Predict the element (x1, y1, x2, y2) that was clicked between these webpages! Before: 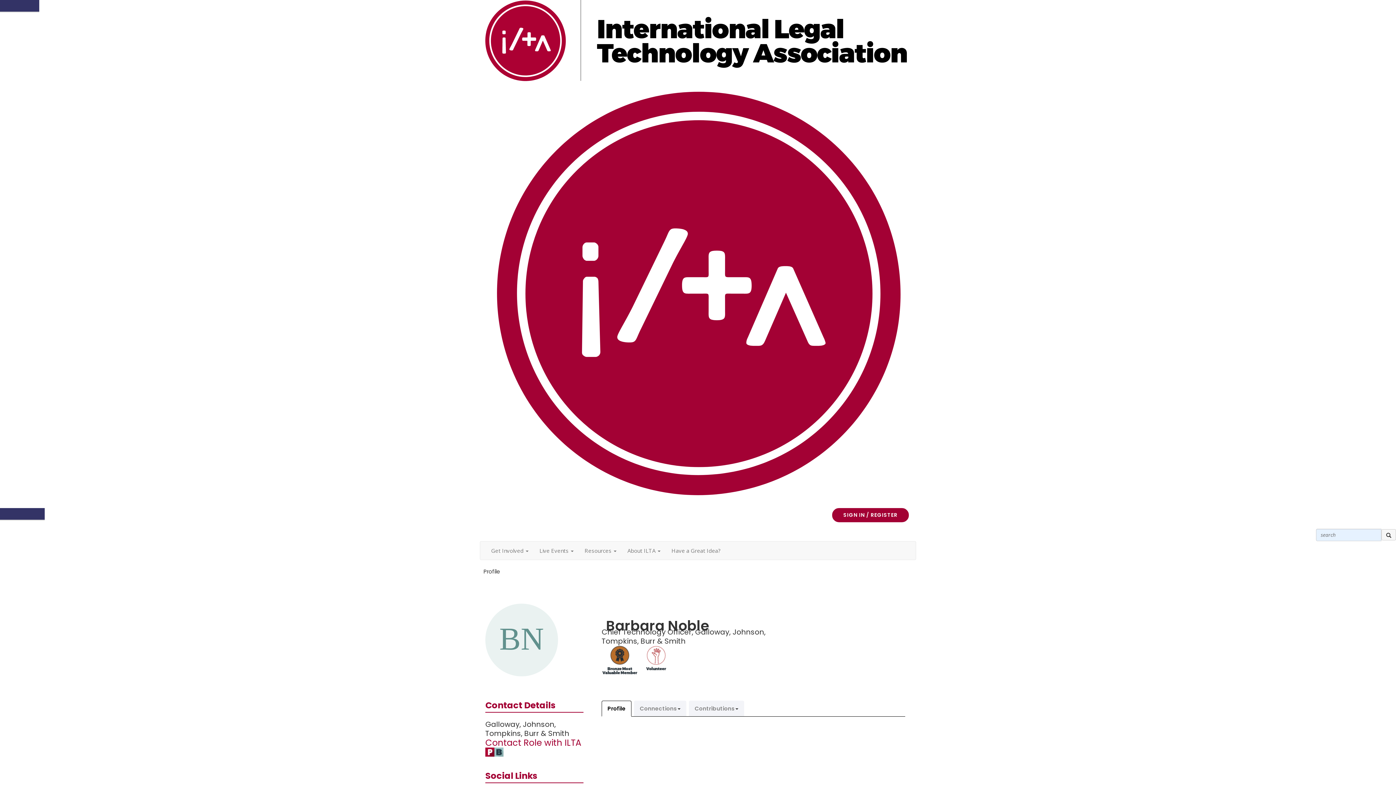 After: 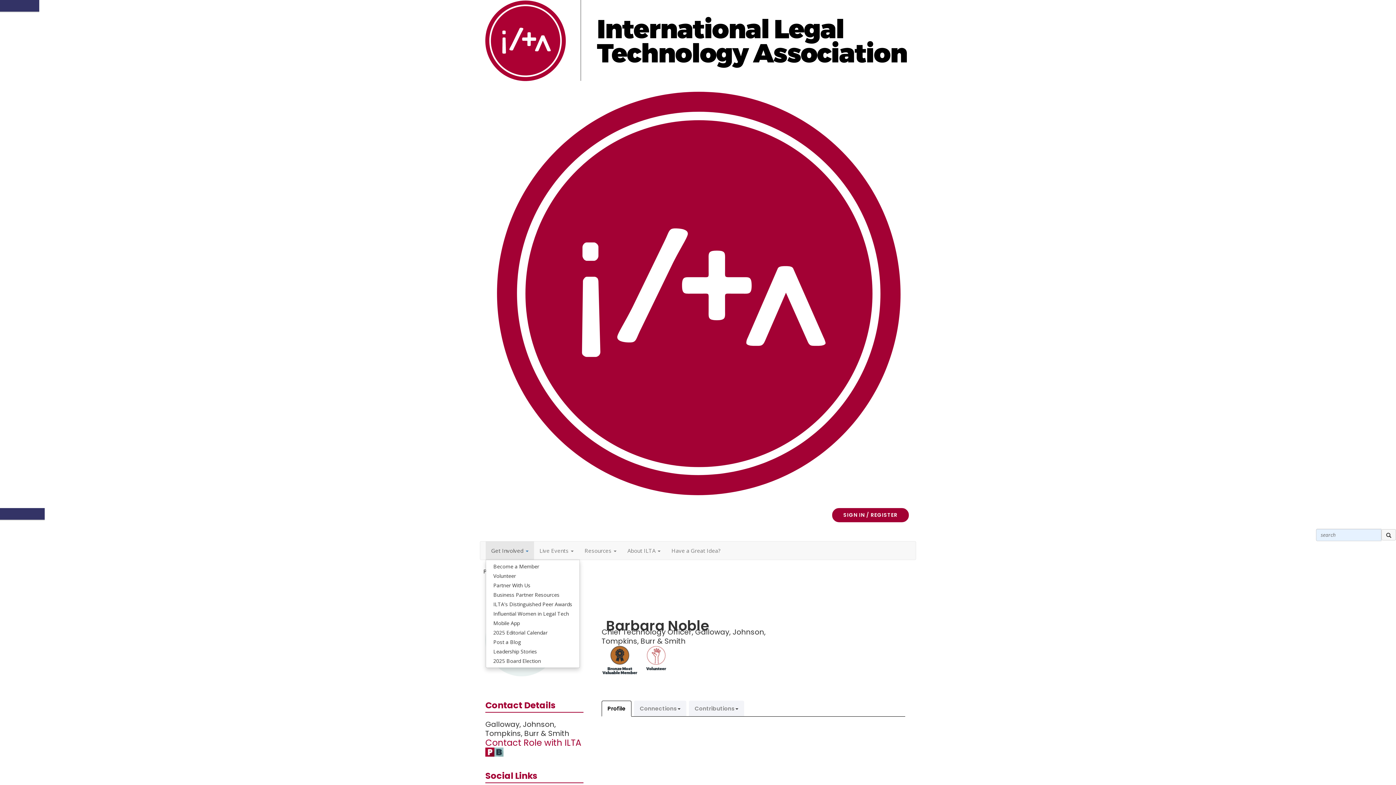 Action: label: Show Get Involved submenu bbox: (485, 541, 534, 559)